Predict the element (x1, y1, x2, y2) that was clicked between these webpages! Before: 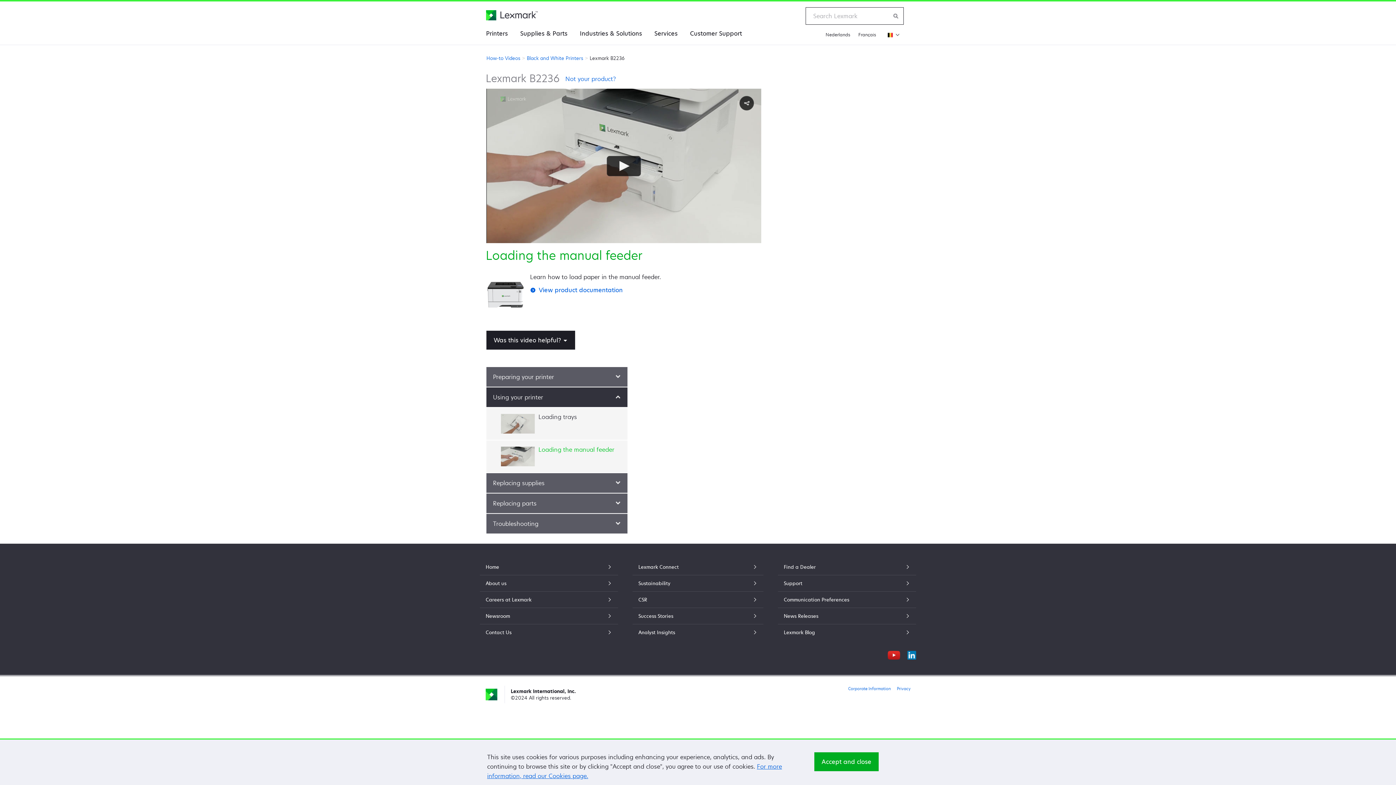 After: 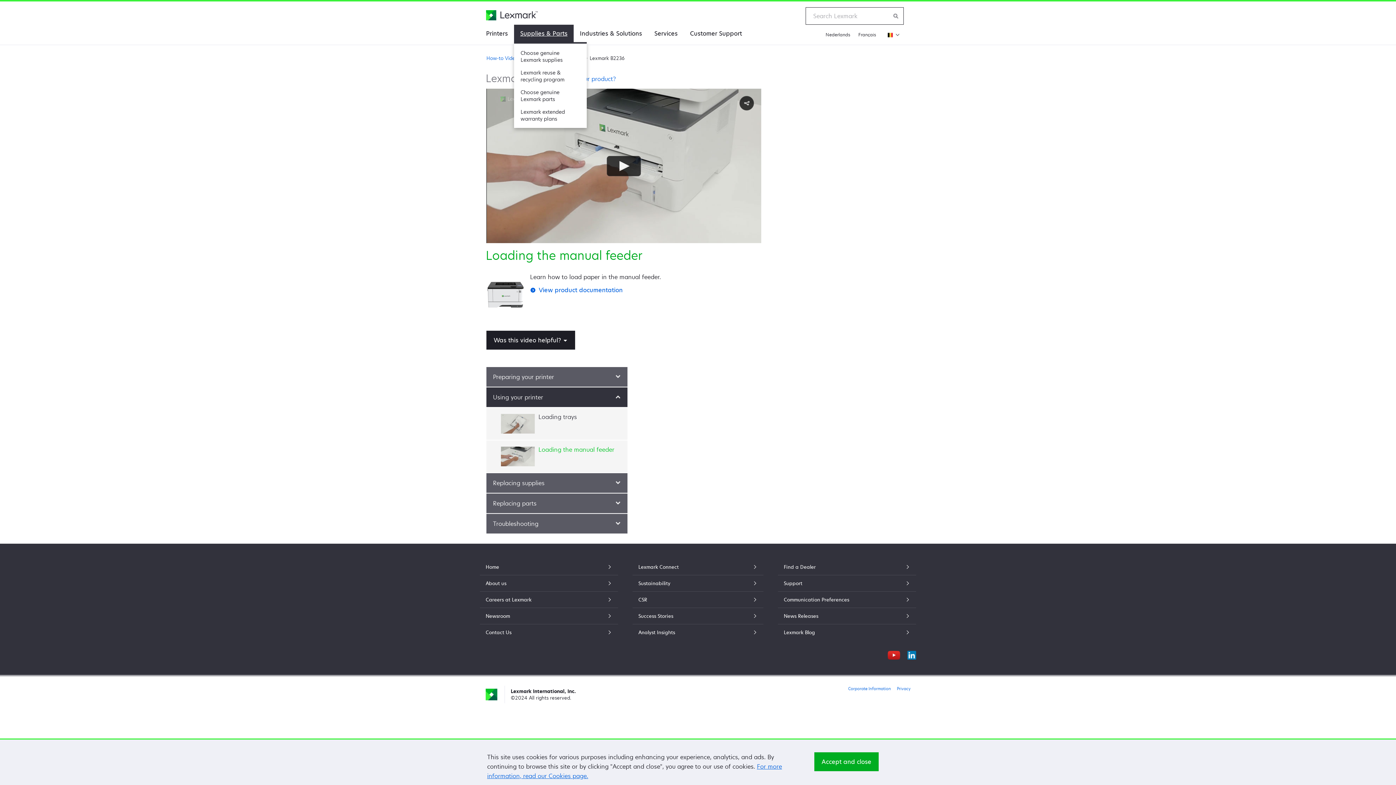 Action: label: Supplies & Parts bbox: (514, 24, 573, 42)